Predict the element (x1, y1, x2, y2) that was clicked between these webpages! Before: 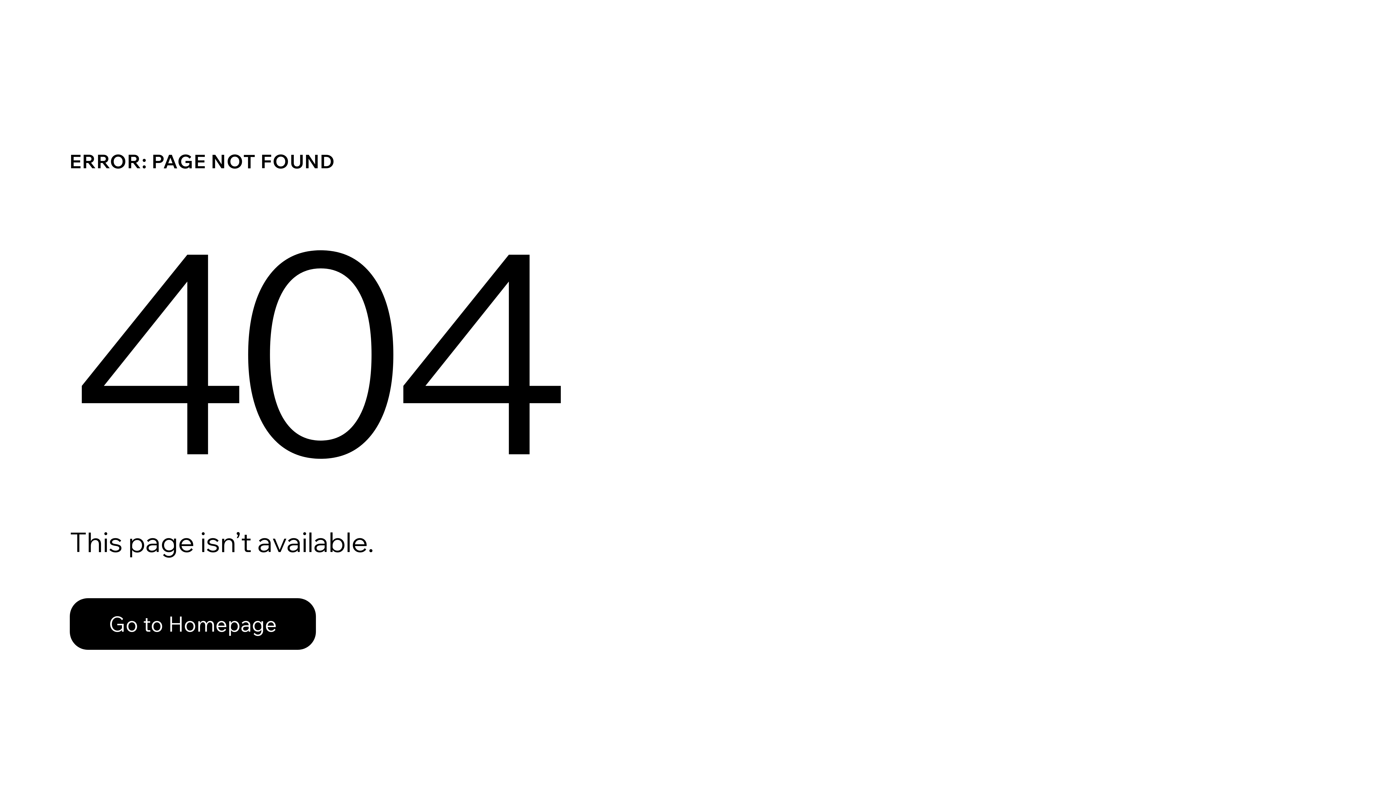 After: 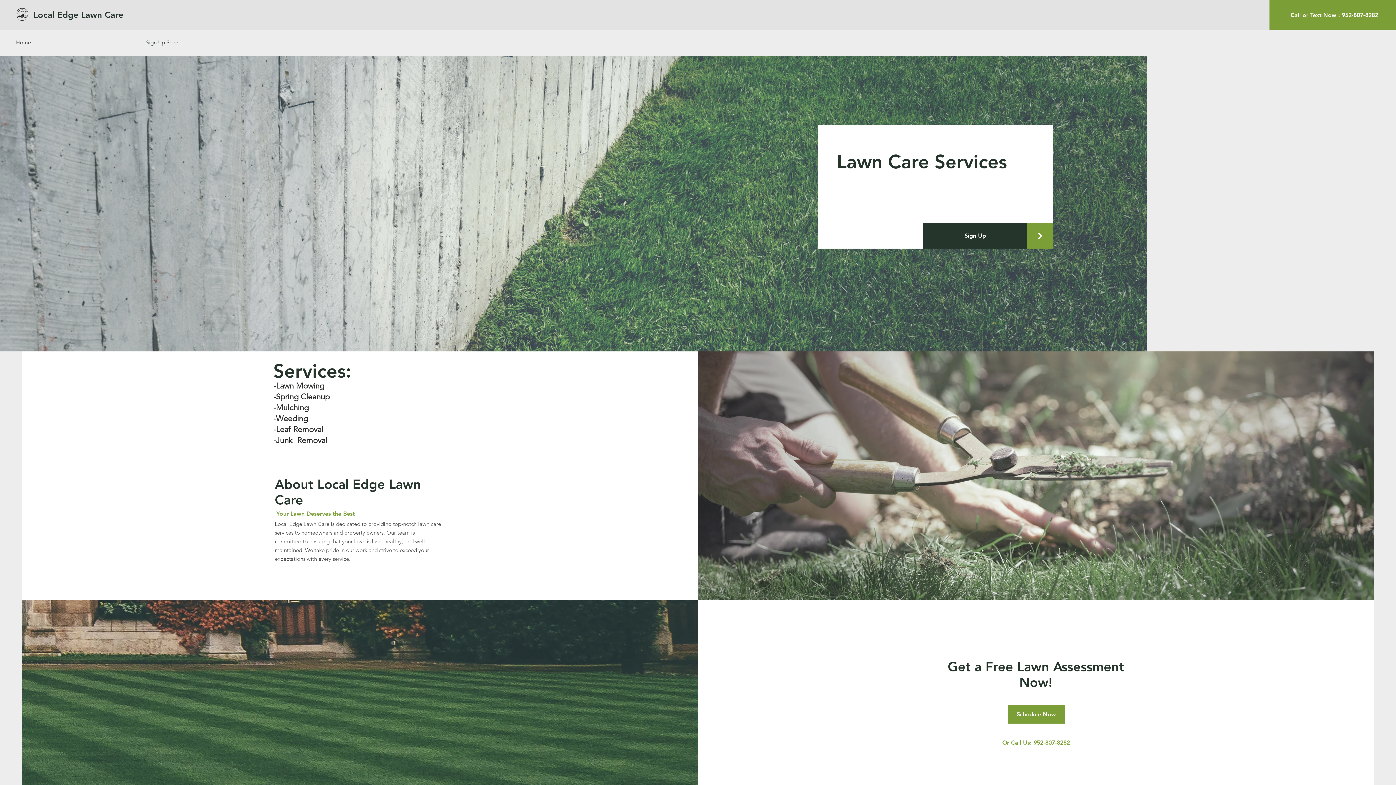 Action: bbox: (69, 598, 316, 650) label: Go to Homepage